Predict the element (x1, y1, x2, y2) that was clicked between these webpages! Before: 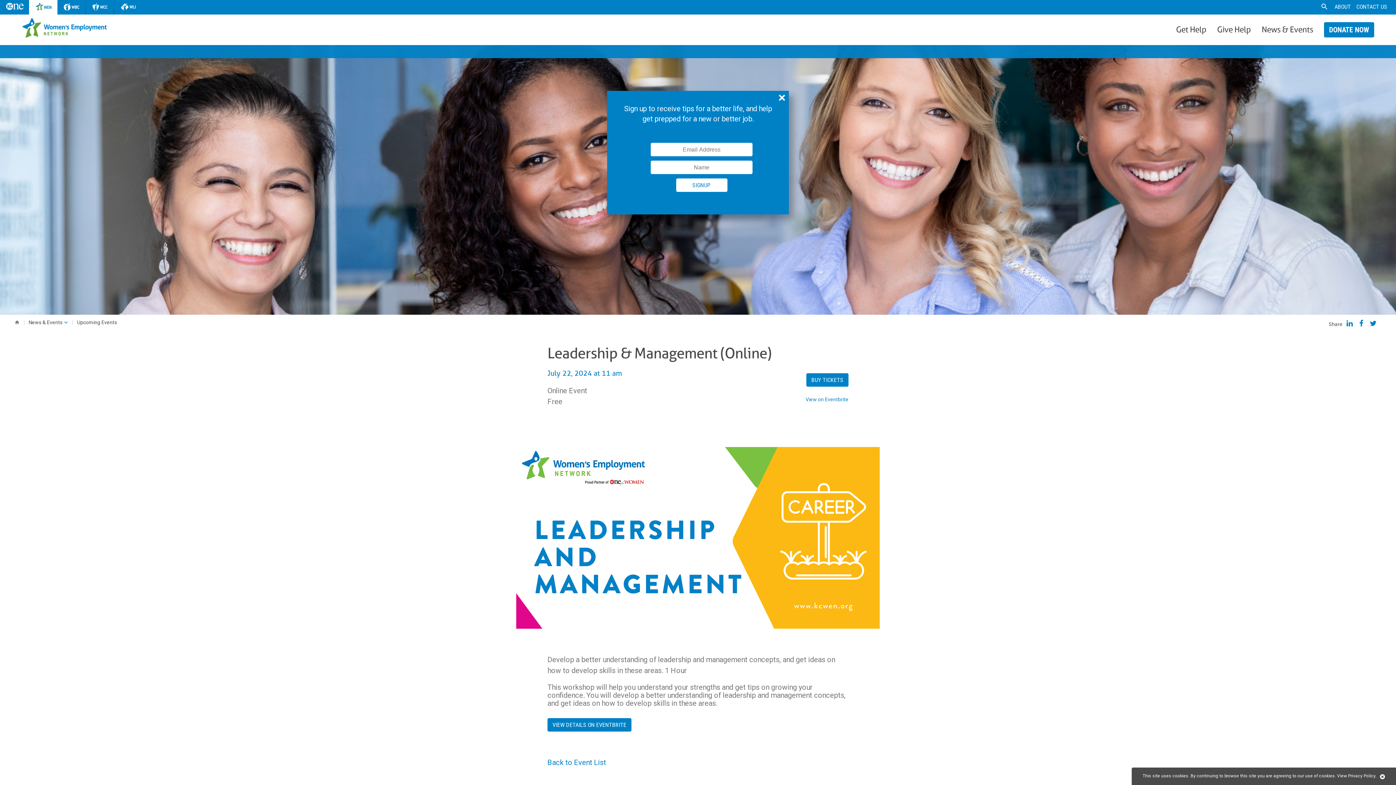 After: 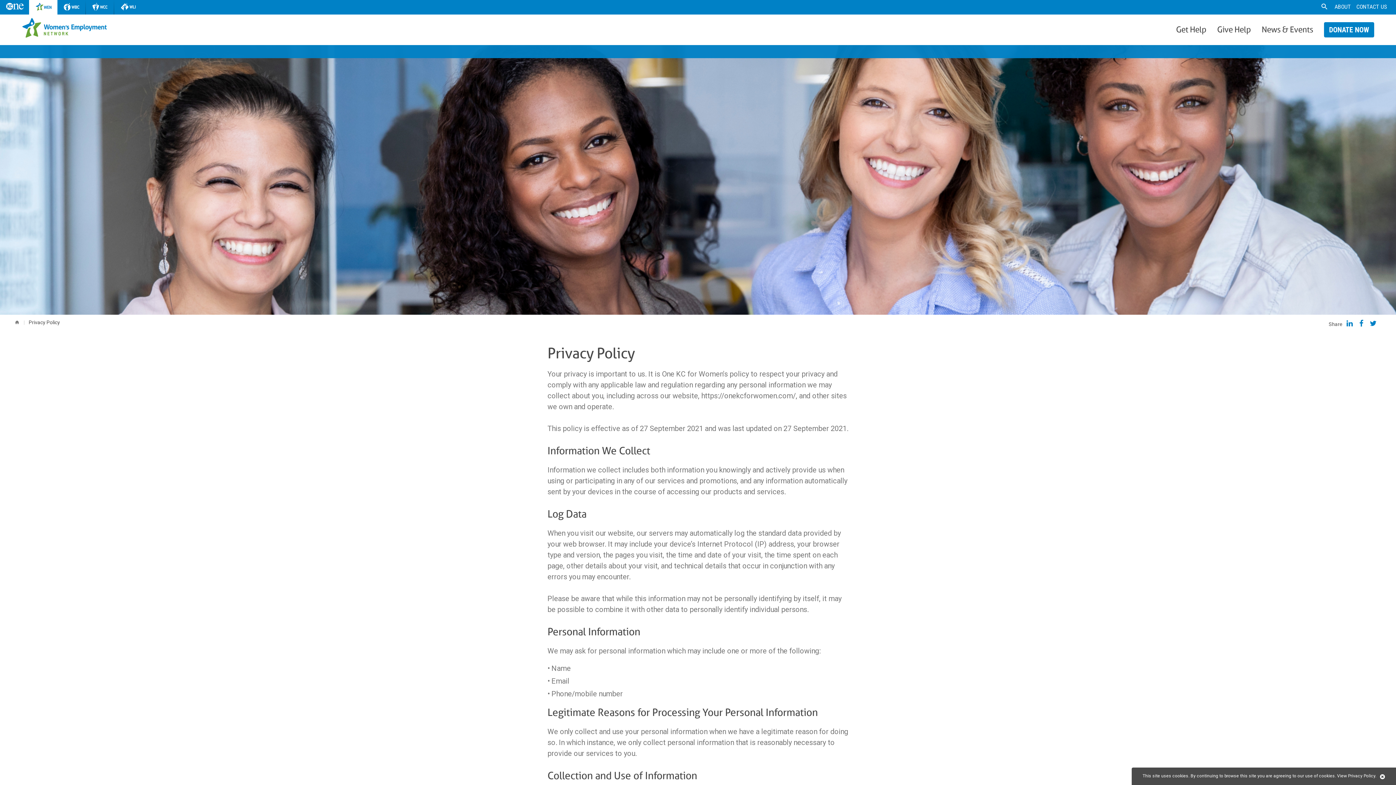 Action: label: View Privacy Policy bbox: (1337, 773, 1375, 778)